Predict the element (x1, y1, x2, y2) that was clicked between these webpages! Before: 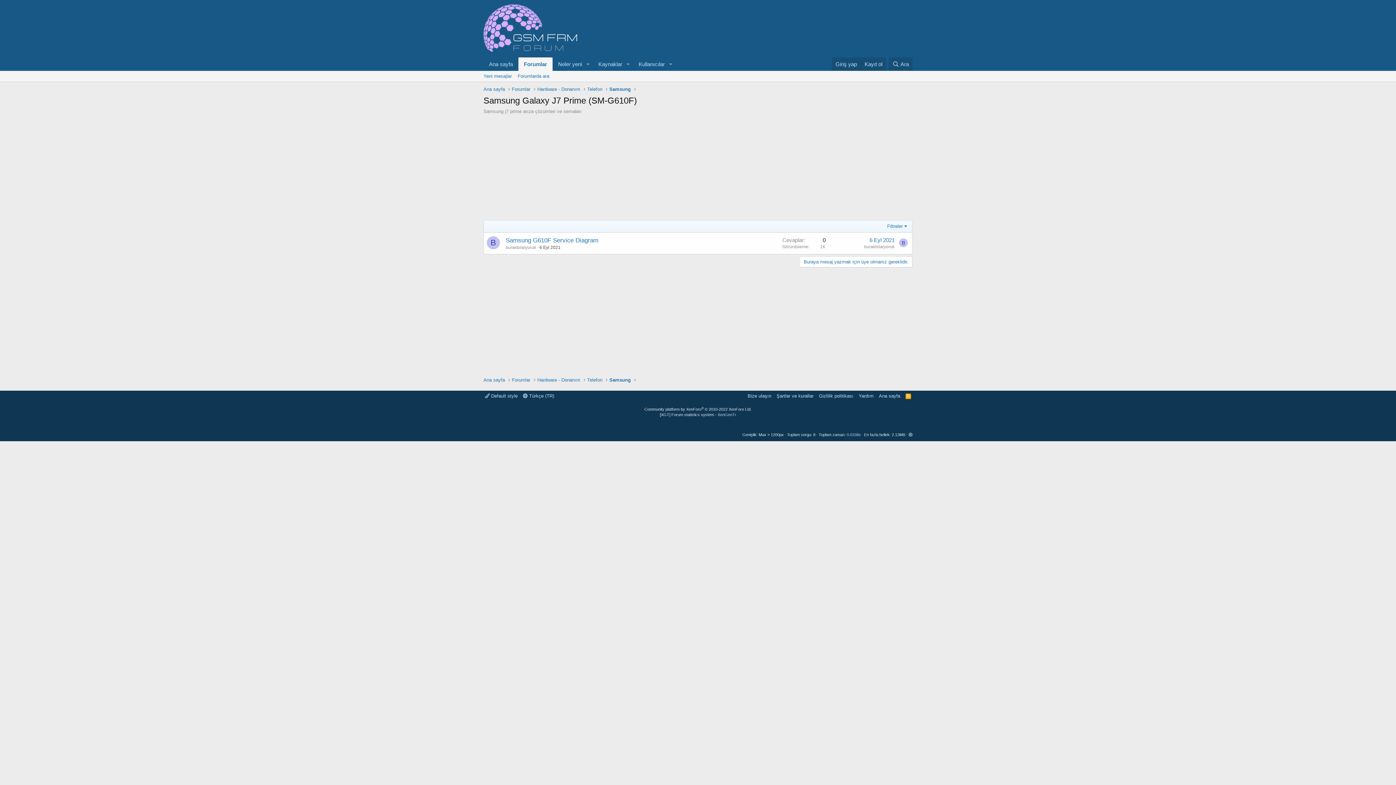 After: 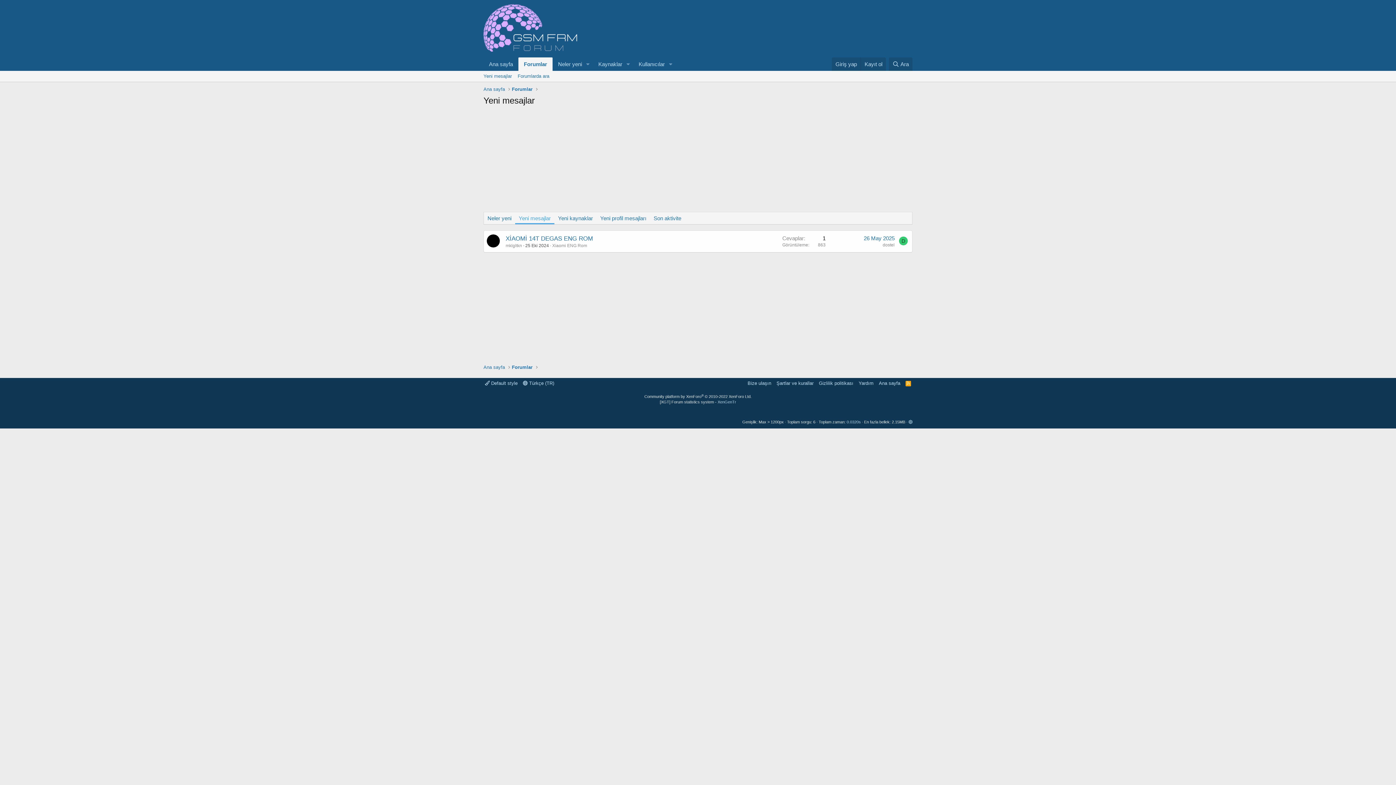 Action: bbox: (480, 70, 514, 81) label: Yeni mesajlar